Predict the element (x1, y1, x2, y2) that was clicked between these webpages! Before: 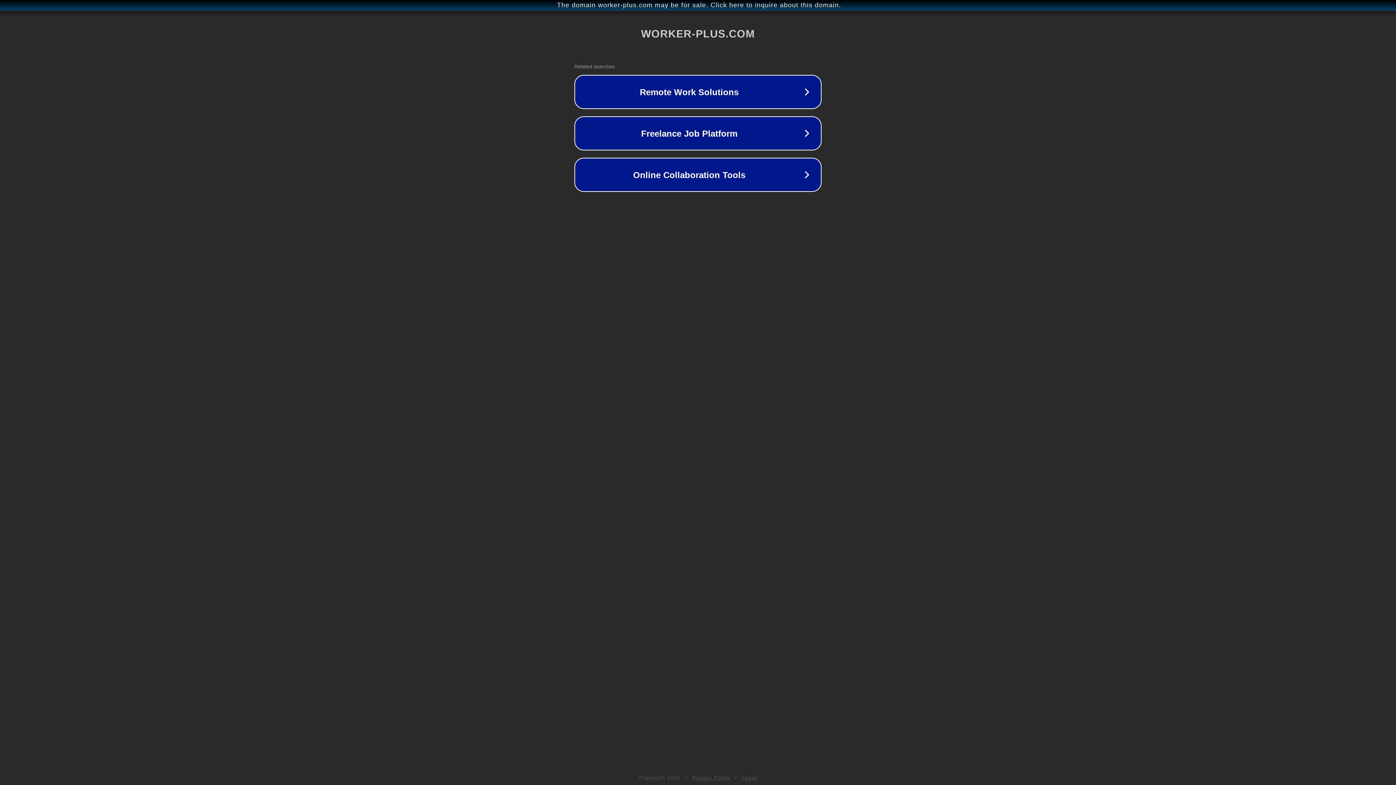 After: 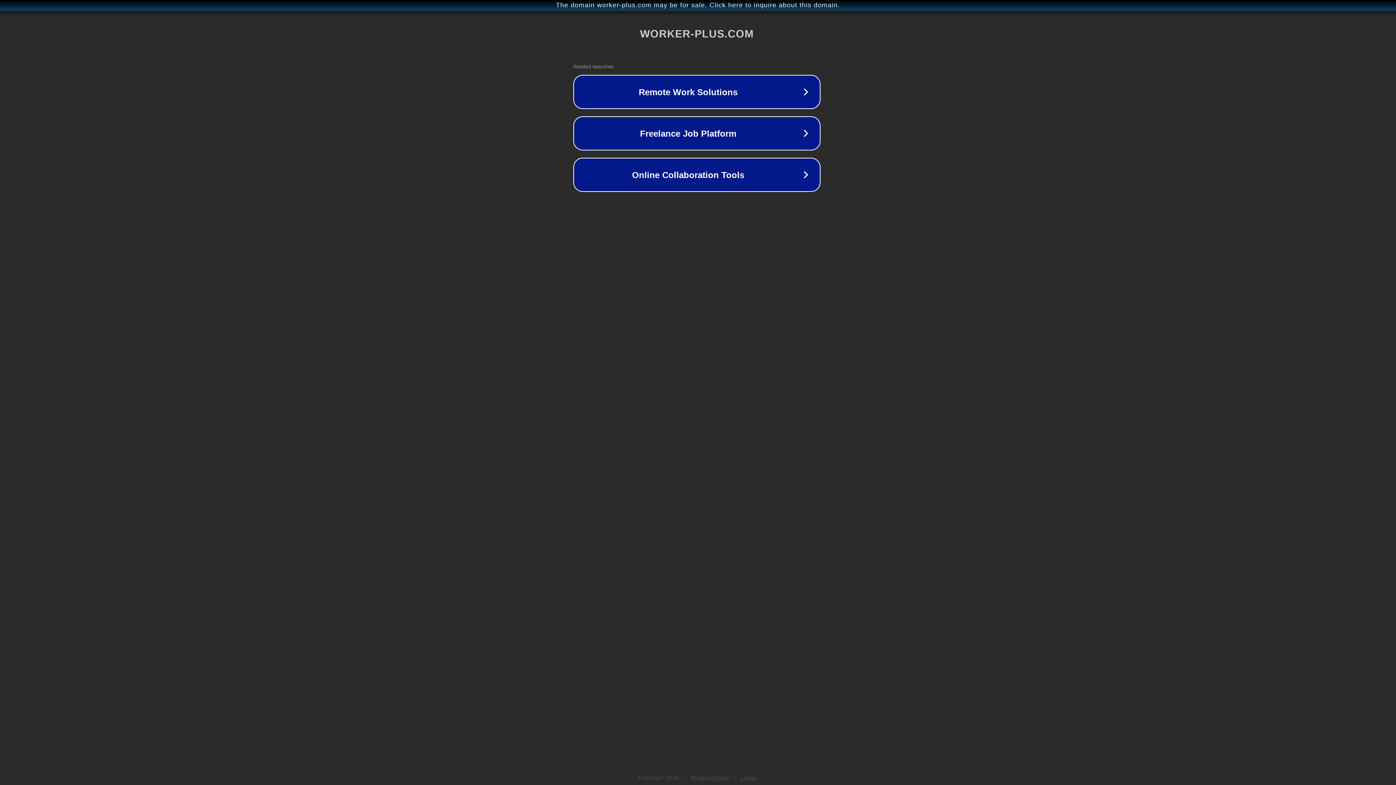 Action: bbox: (1, 1, 1397, 9) label: The domain worker-plus.com may be for sale. Click here to inquire about this domain.